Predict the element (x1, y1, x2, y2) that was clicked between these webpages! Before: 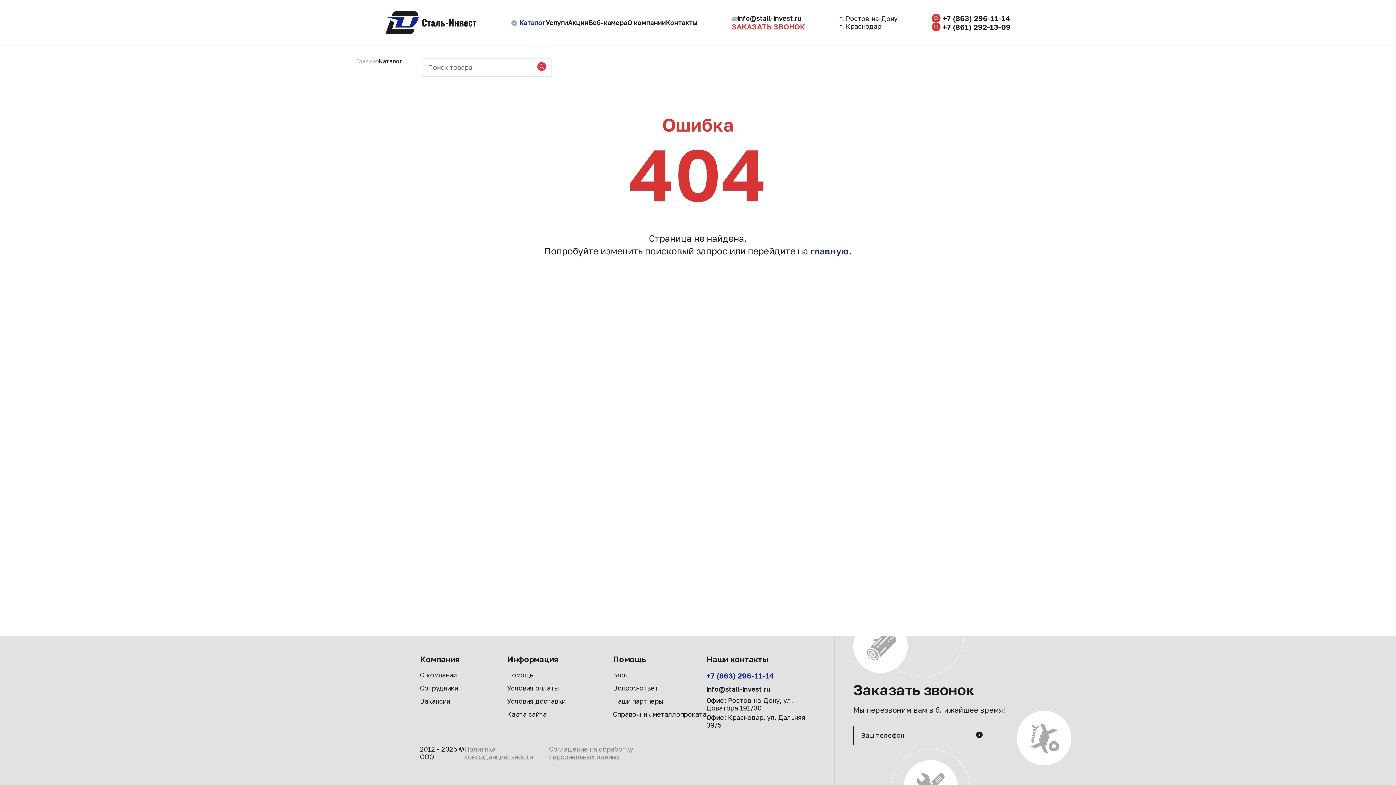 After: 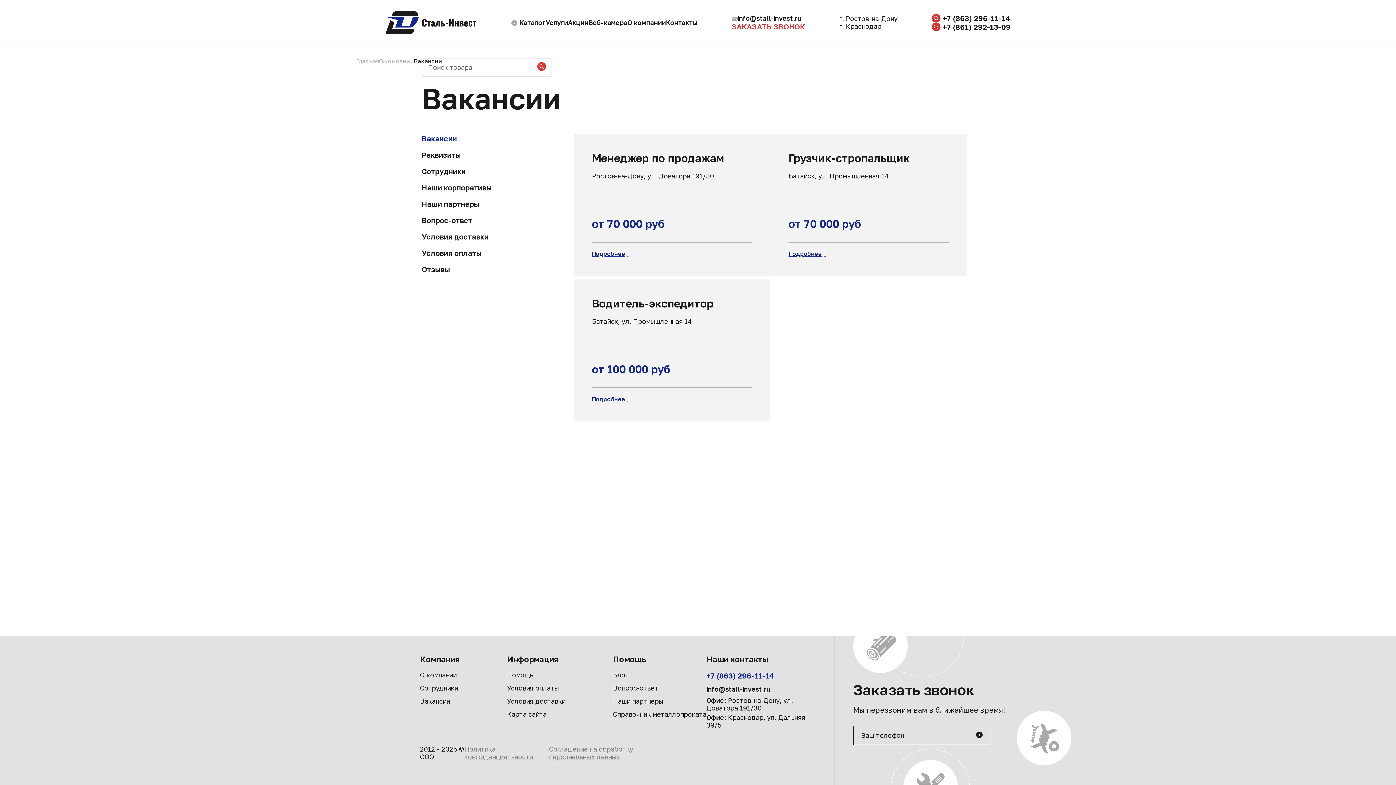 Action: bbox: (420, 697, 450, 705) label: Вакансии